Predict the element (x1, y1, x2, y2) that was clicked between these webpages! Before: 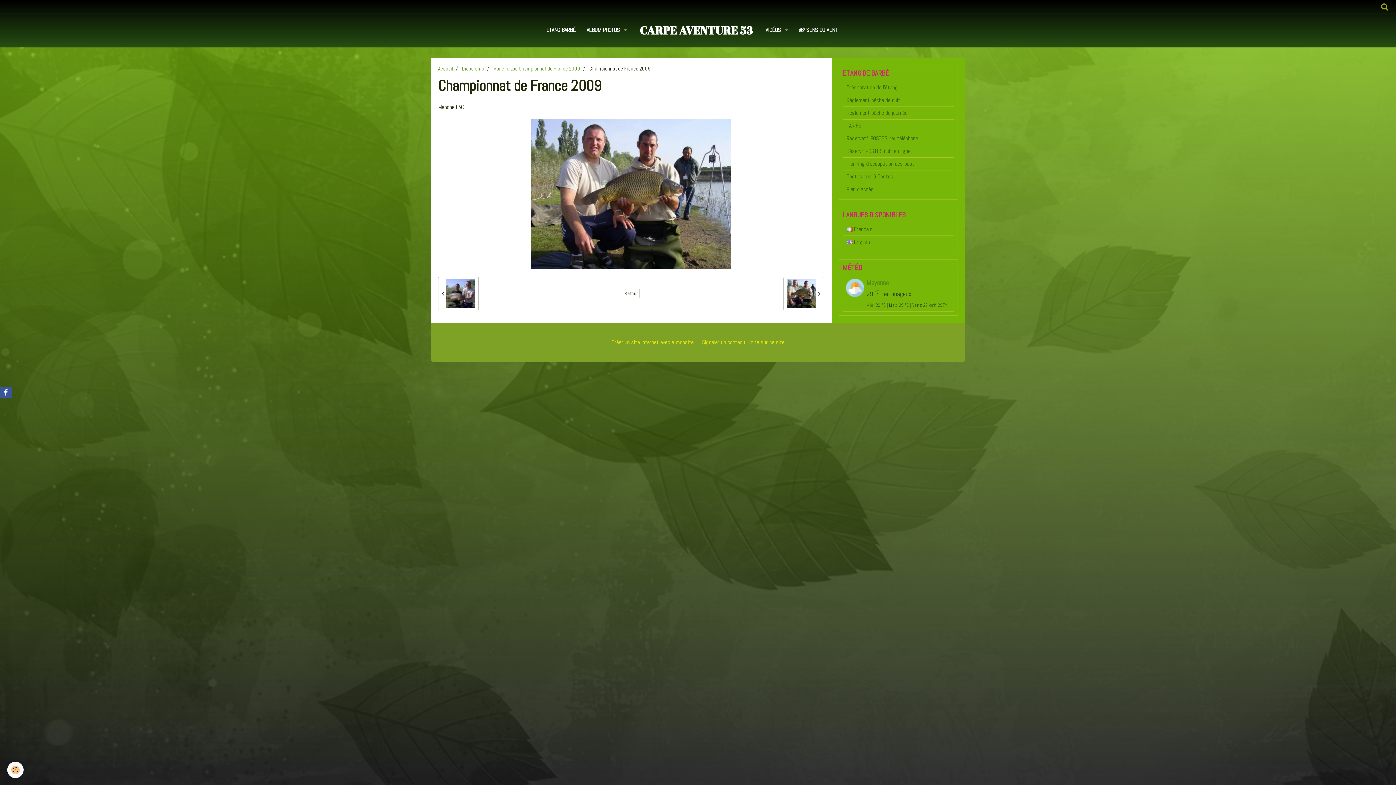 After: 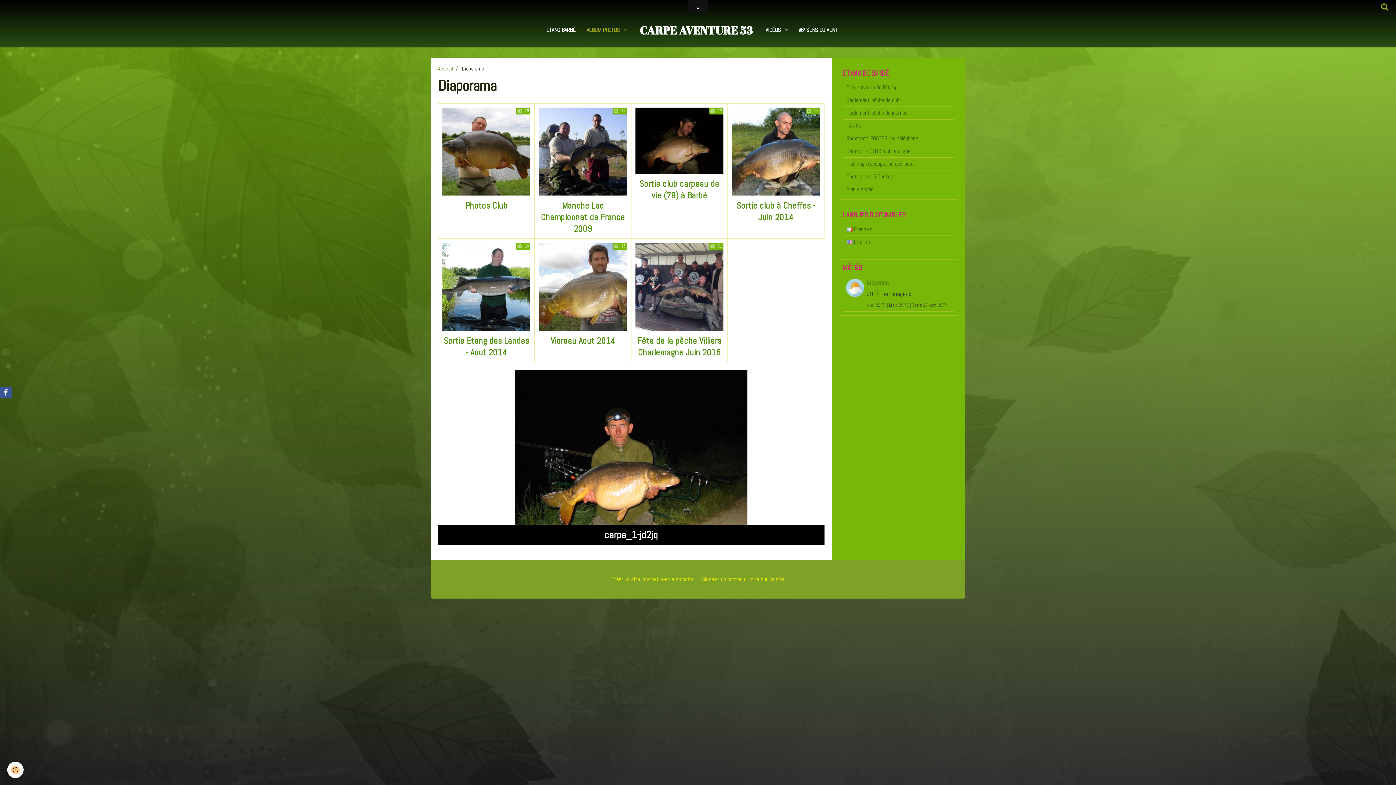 Action: bbox: (581, 20, 632, 39) label: ALBUM PHOTOS 